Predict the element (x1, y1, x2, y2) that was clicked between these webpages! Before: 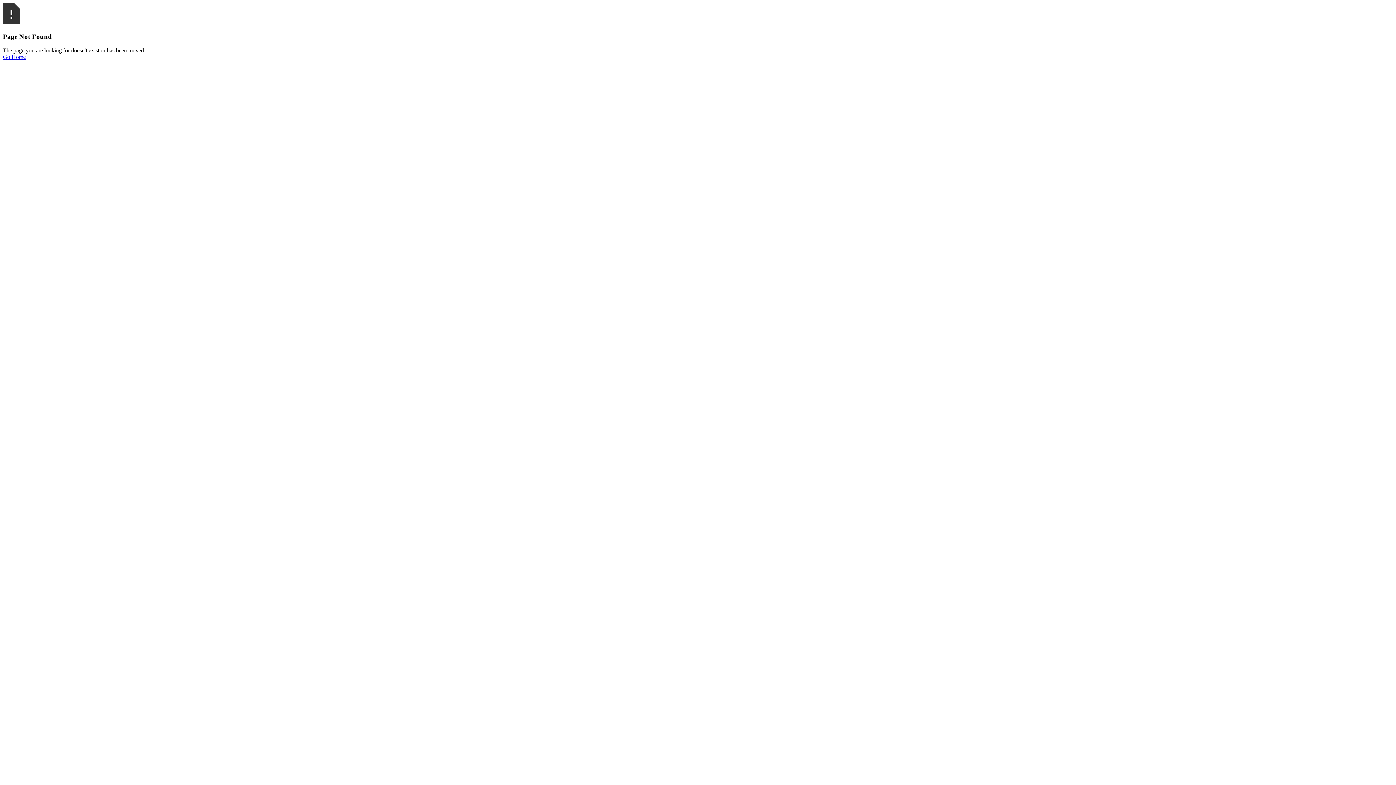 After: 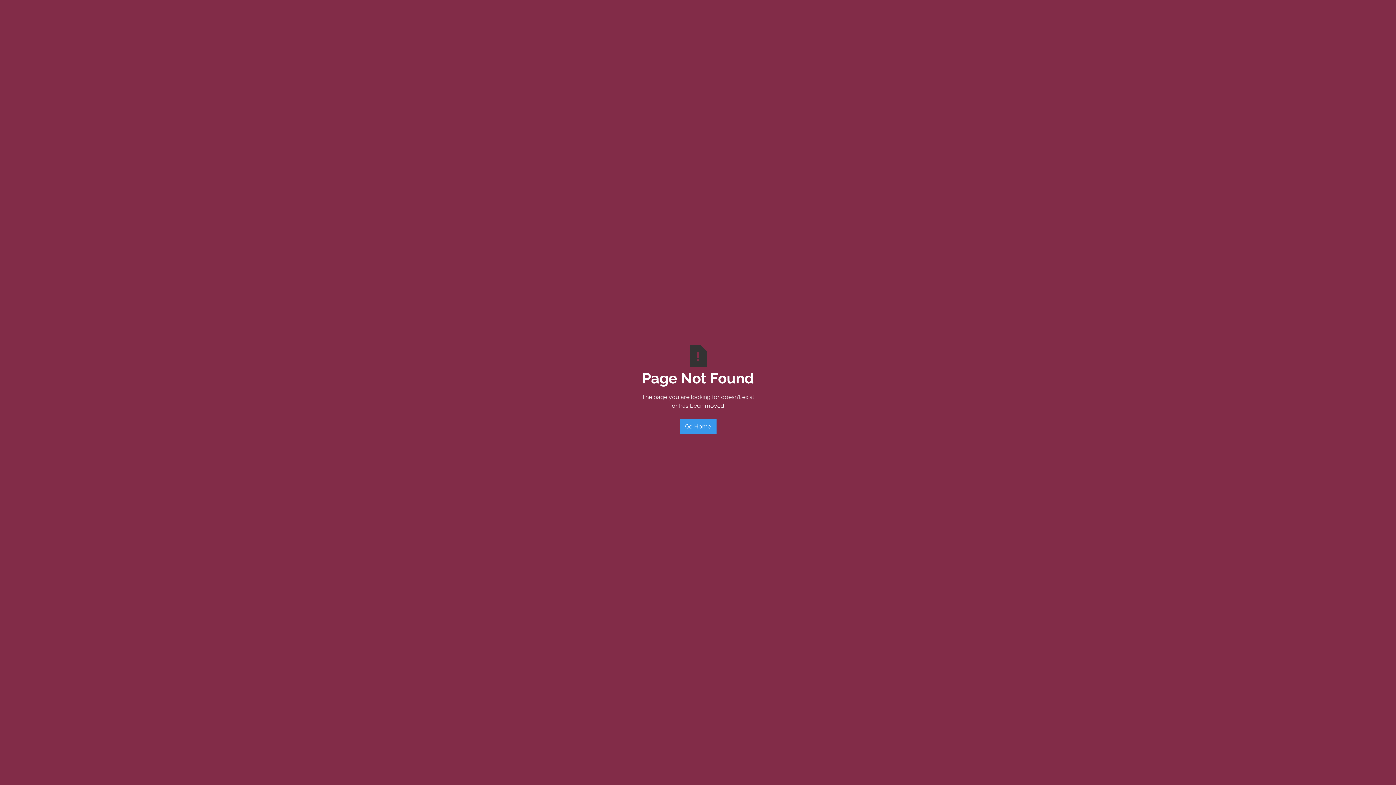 Action: label: Go Home bbox: (2, 53, 25, 60)